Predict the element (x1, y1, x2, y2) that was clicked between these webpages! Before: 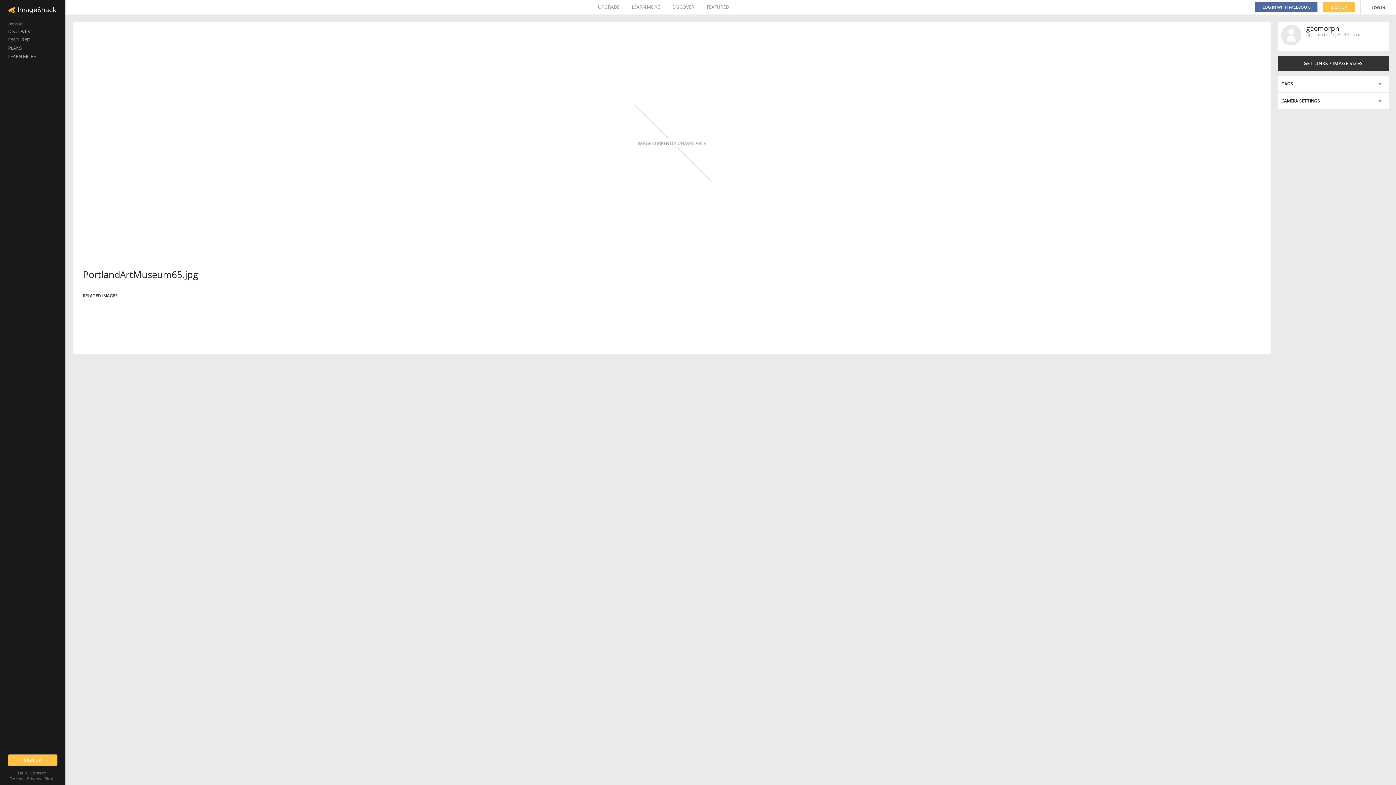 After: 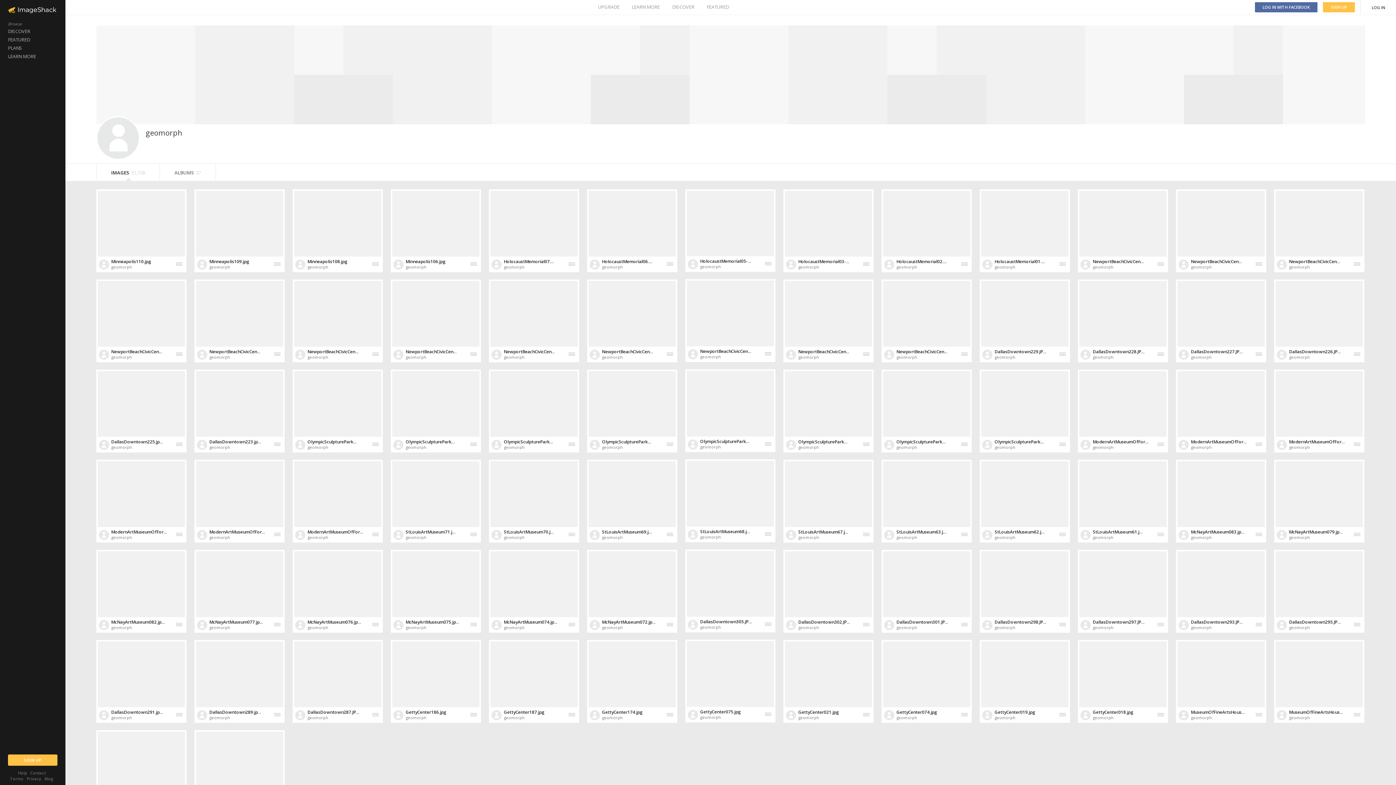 Action: bbox: (1281, 25, 1301, 45)